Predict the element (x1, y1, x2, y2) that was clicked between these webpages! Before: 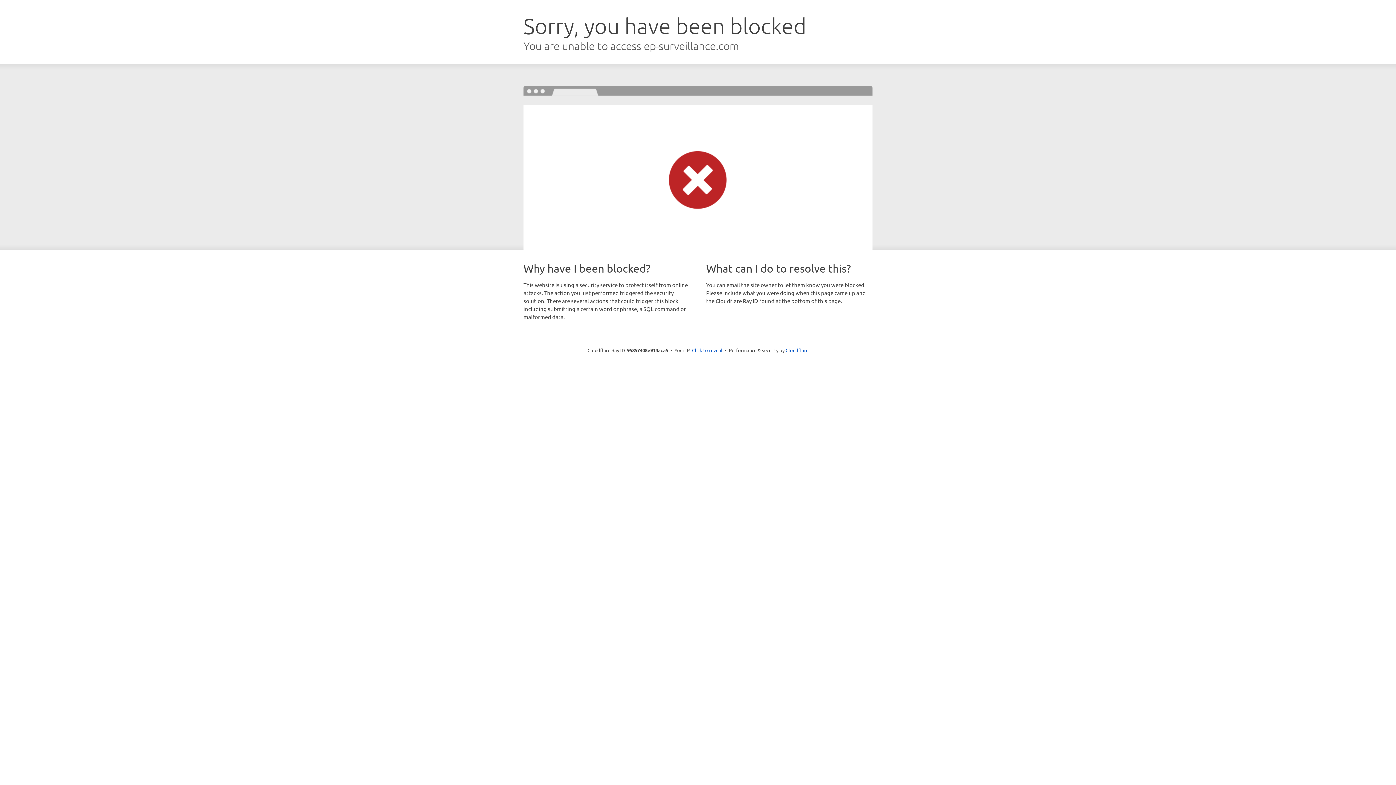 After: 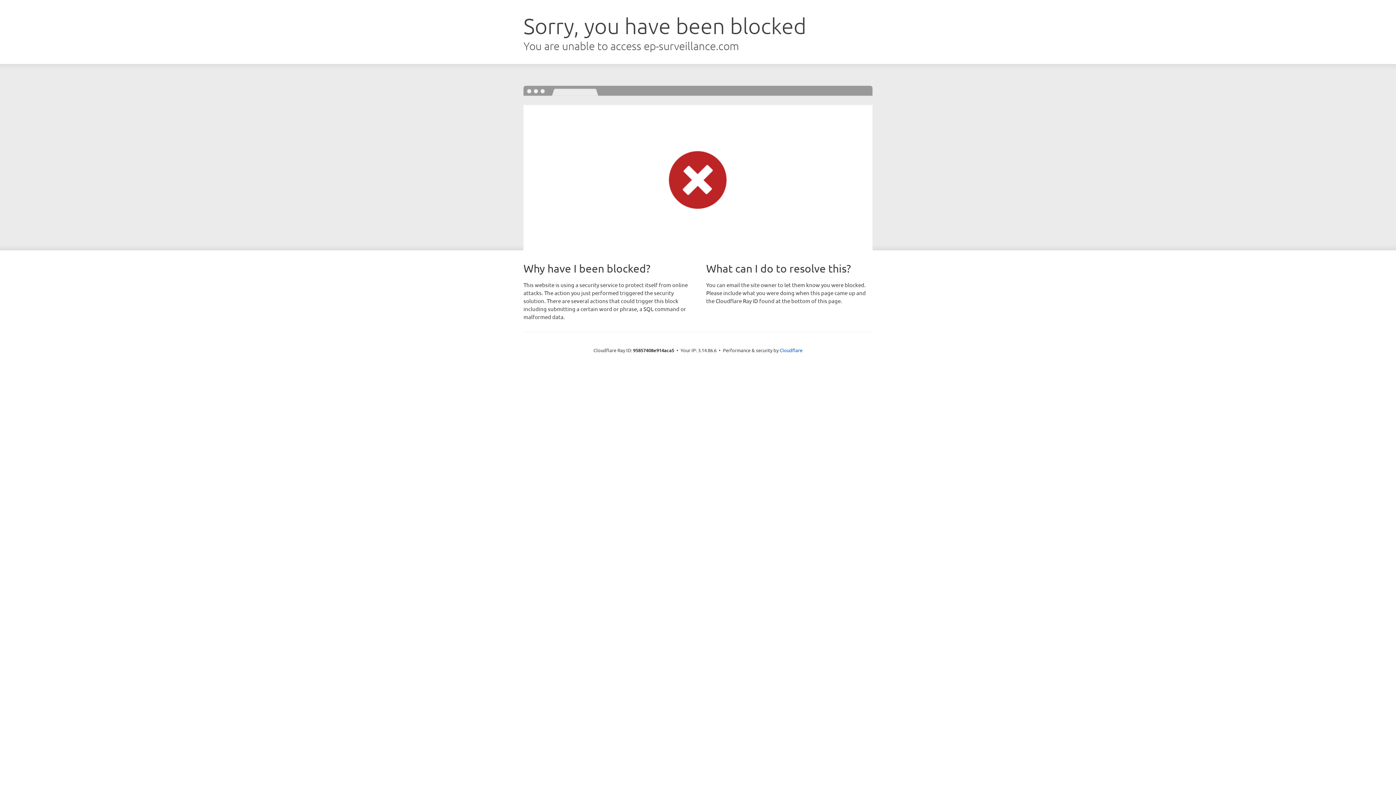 Action: label: Click to reveal bbox: (692, 346, 722, 353)